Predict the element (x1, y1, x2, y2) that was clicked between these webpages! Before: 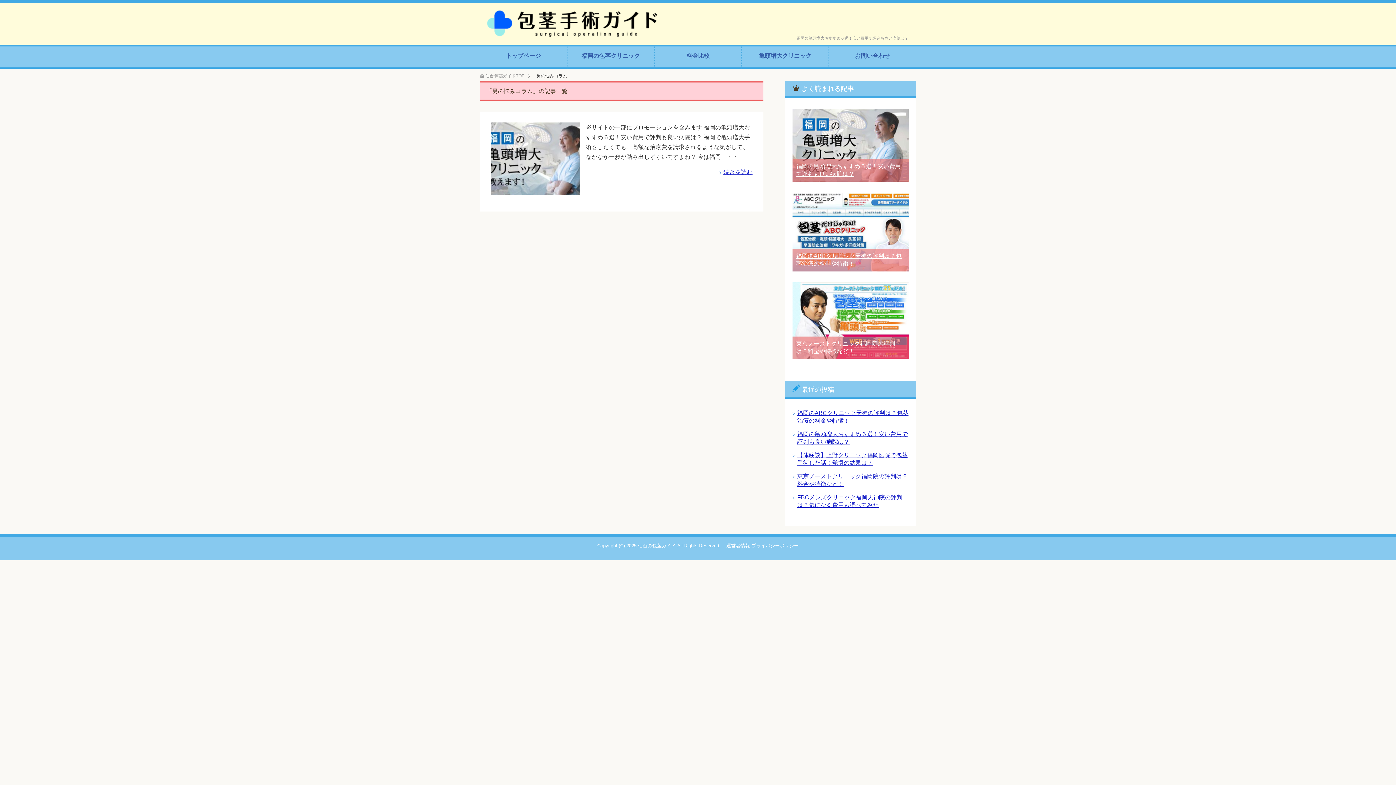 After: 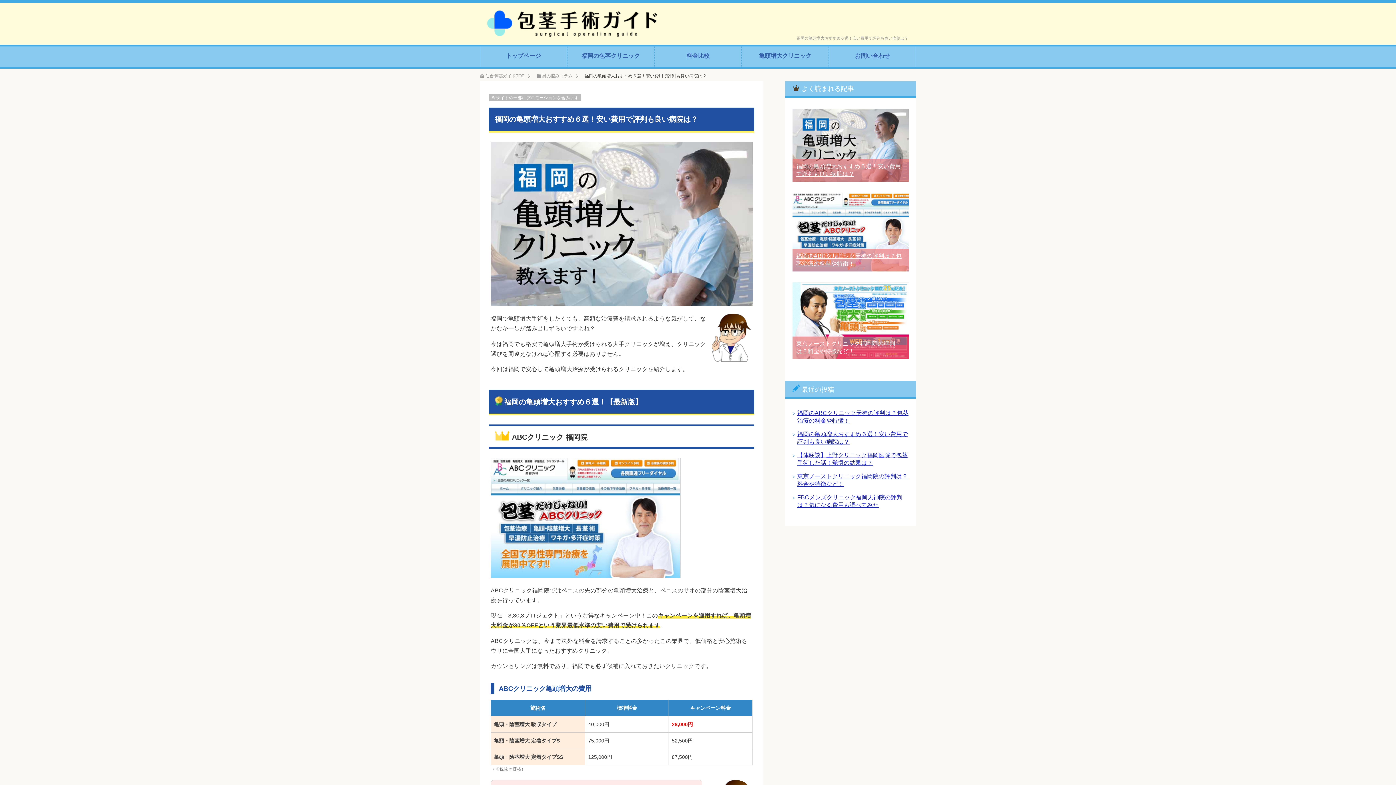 Action: label: 続きを読む bbox: (718, 169, 752, 175)